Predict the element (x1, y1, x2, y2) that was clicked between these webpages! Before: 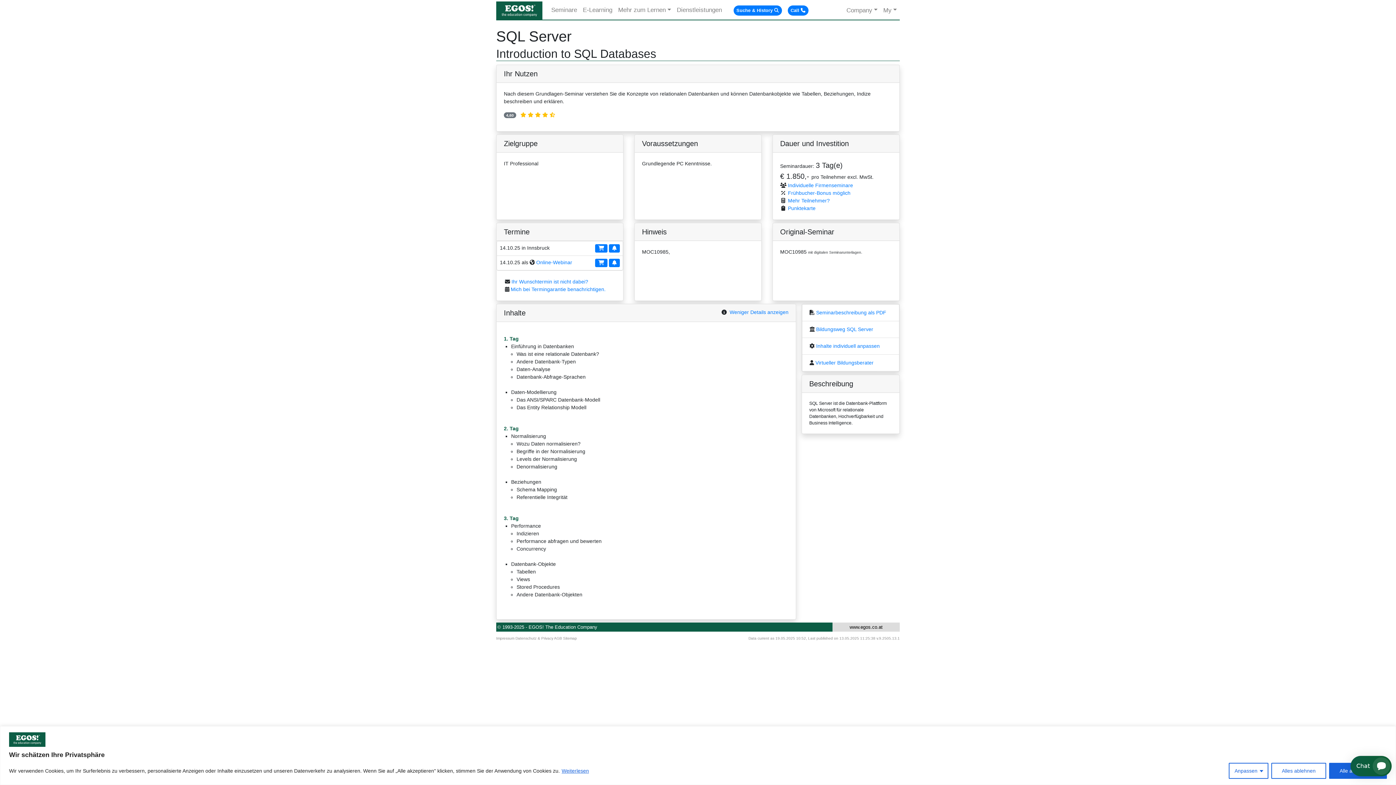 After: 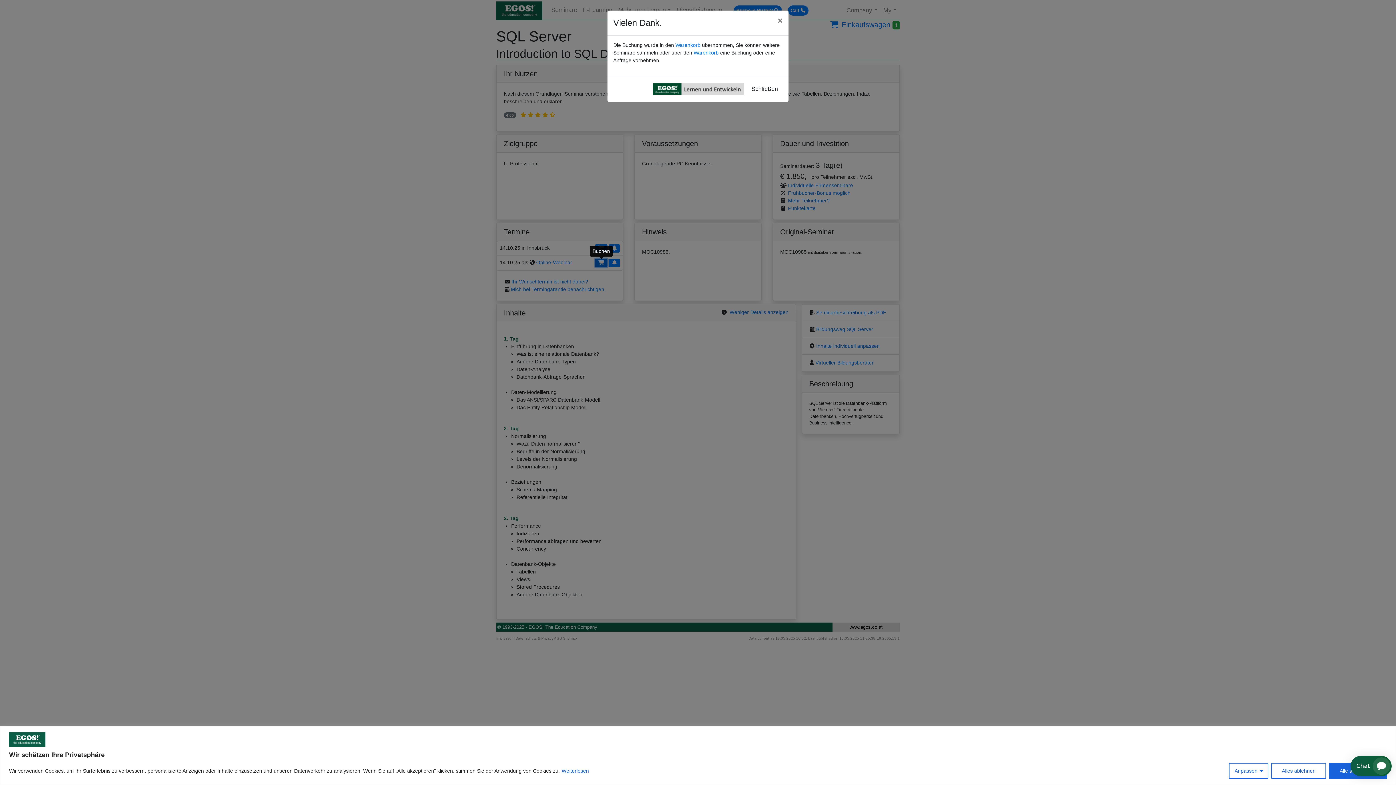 Action: bbox: (595, 258, 607, 267)